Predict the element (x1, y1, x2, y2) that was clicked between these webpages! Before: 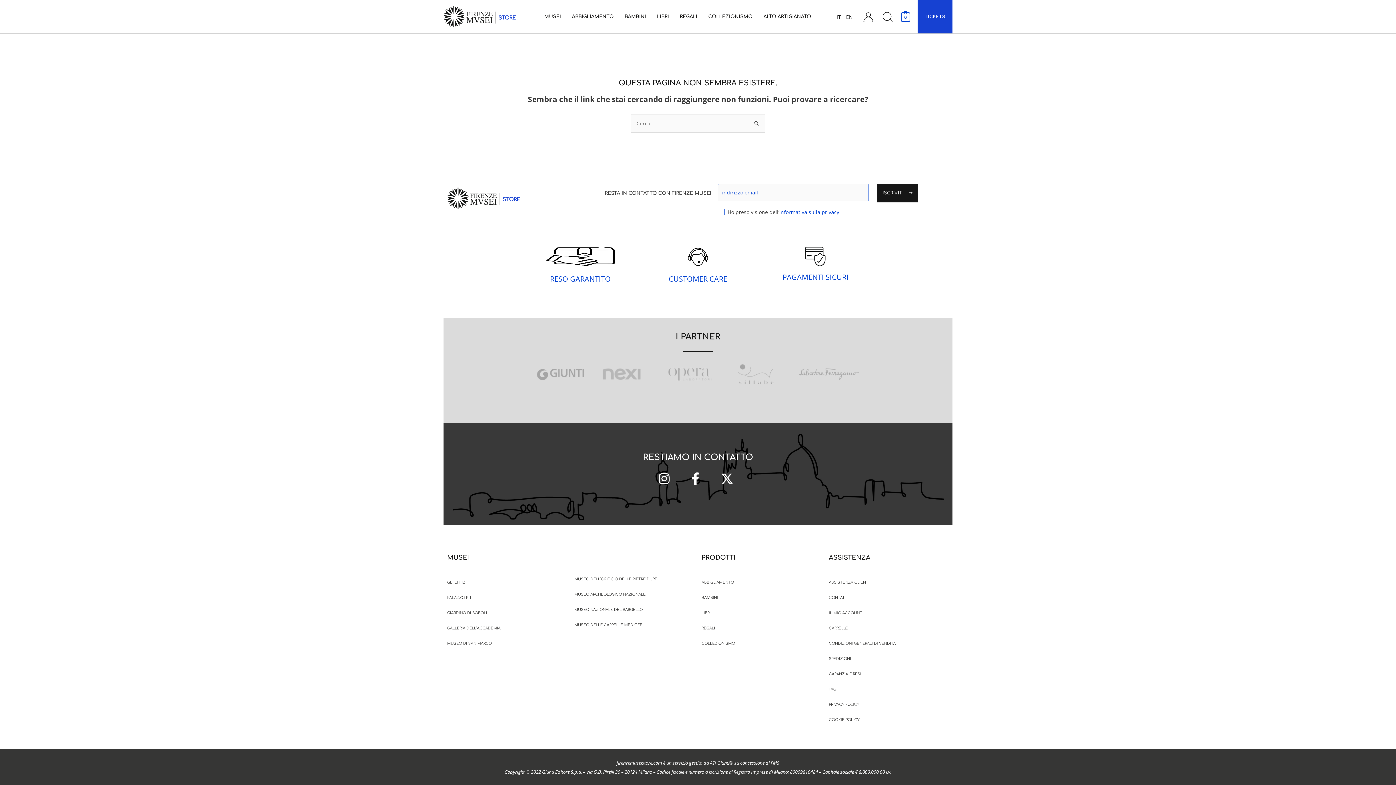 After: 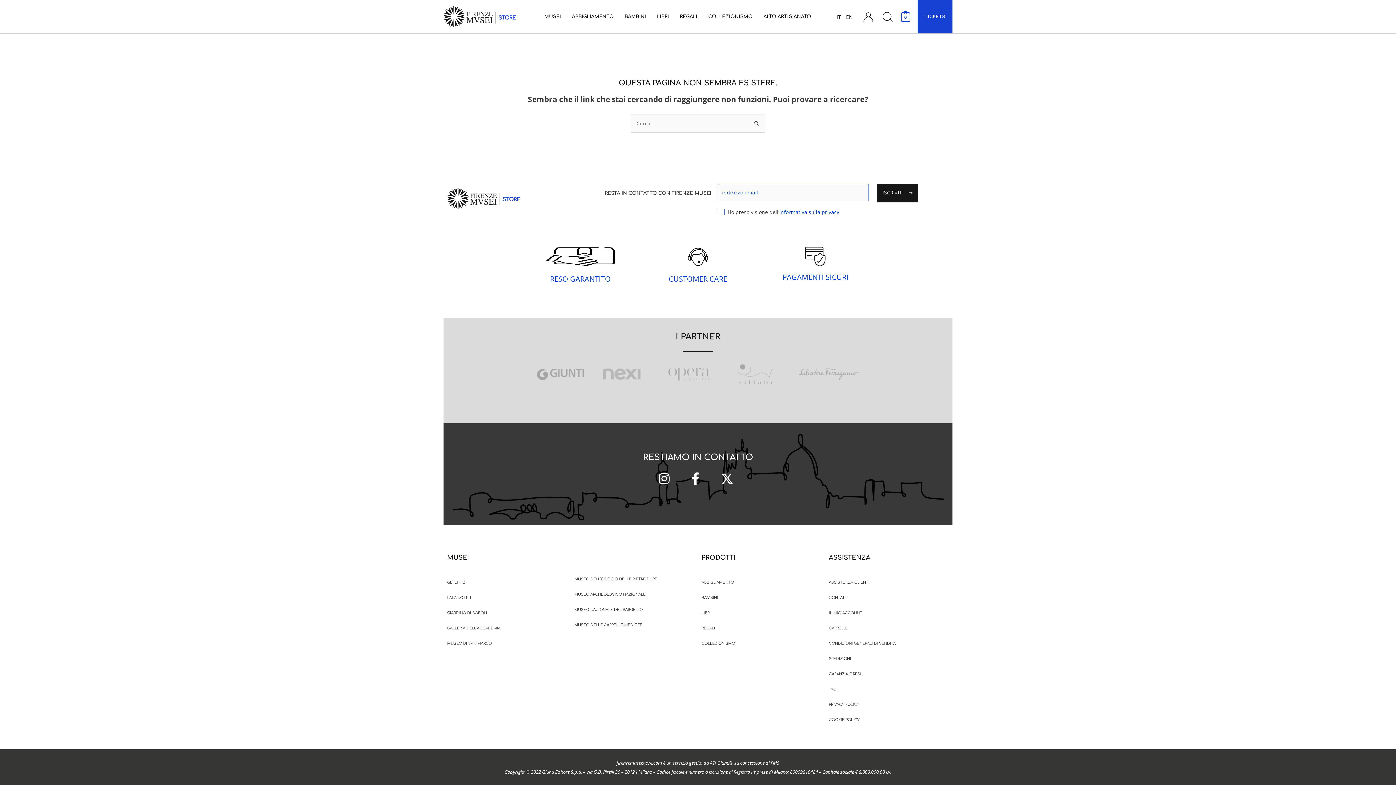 Action: bbox: (779, 245, 852, 267)